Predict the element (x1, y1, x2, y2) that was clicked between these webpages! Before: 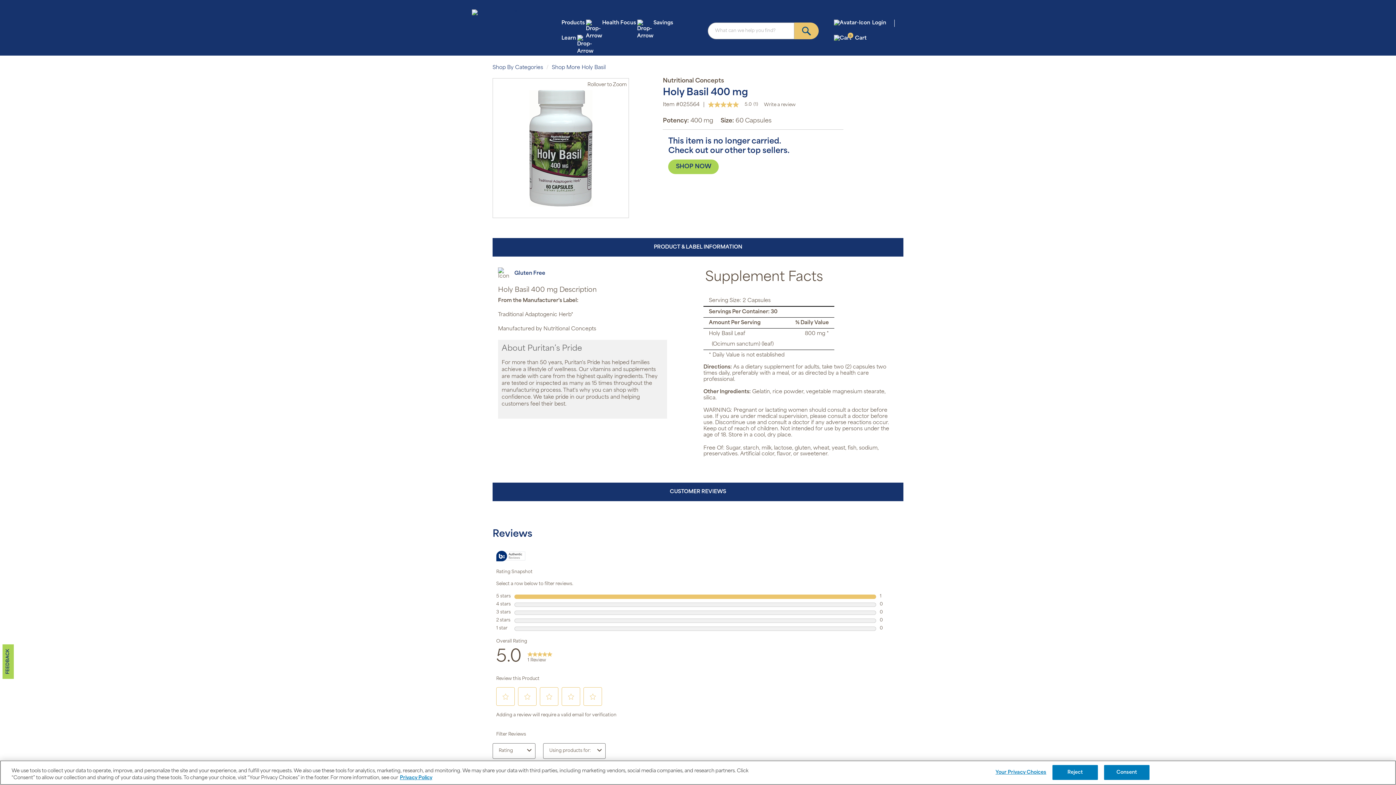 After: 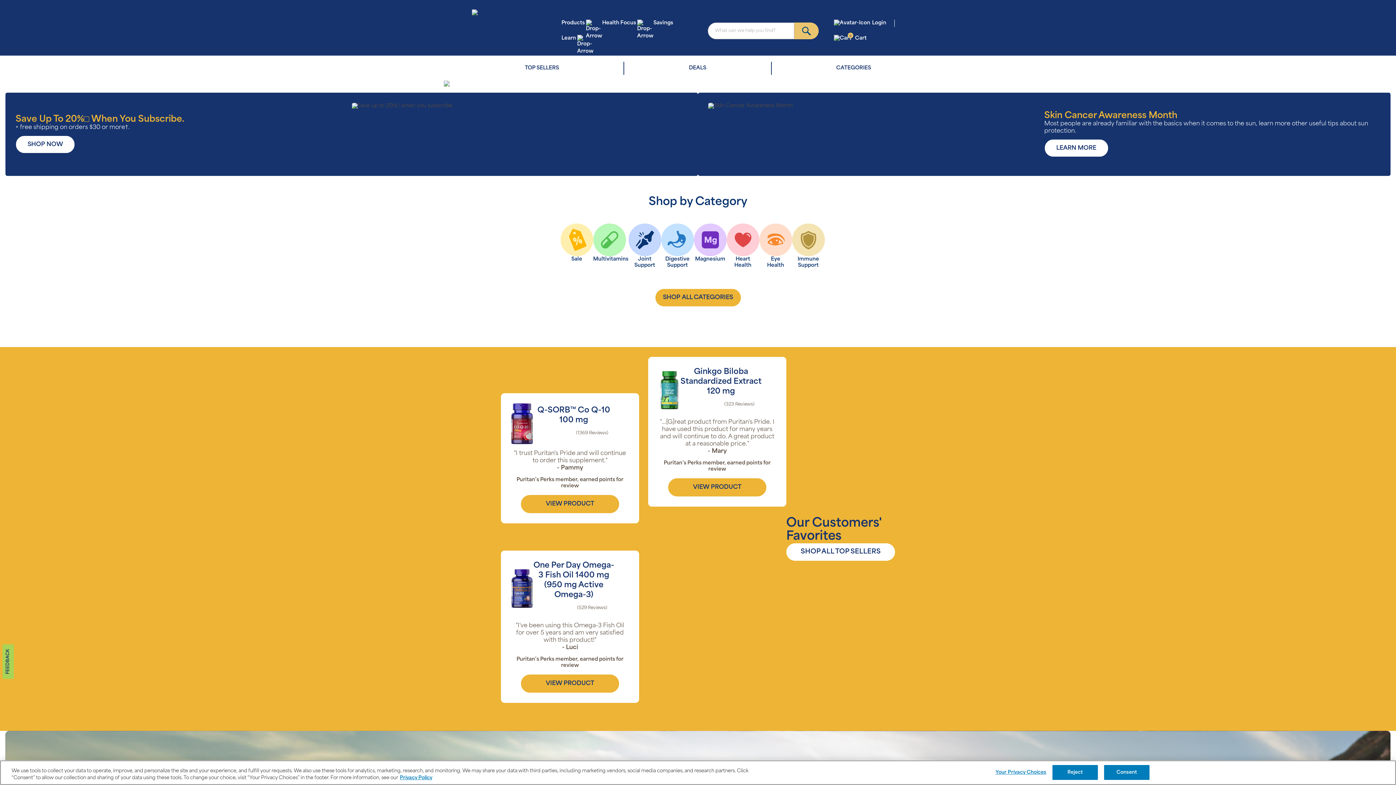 Action: bbox: (471, 9, 545, 15)